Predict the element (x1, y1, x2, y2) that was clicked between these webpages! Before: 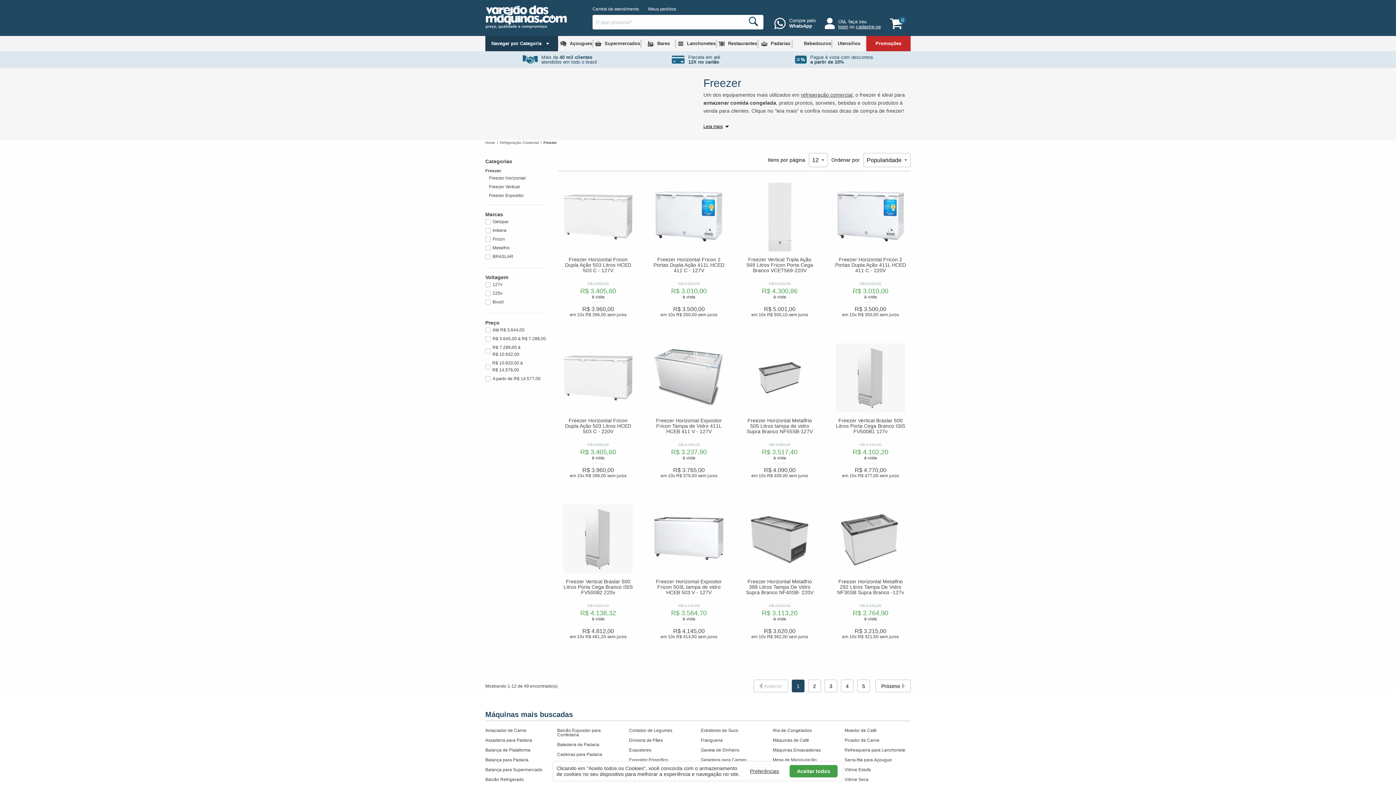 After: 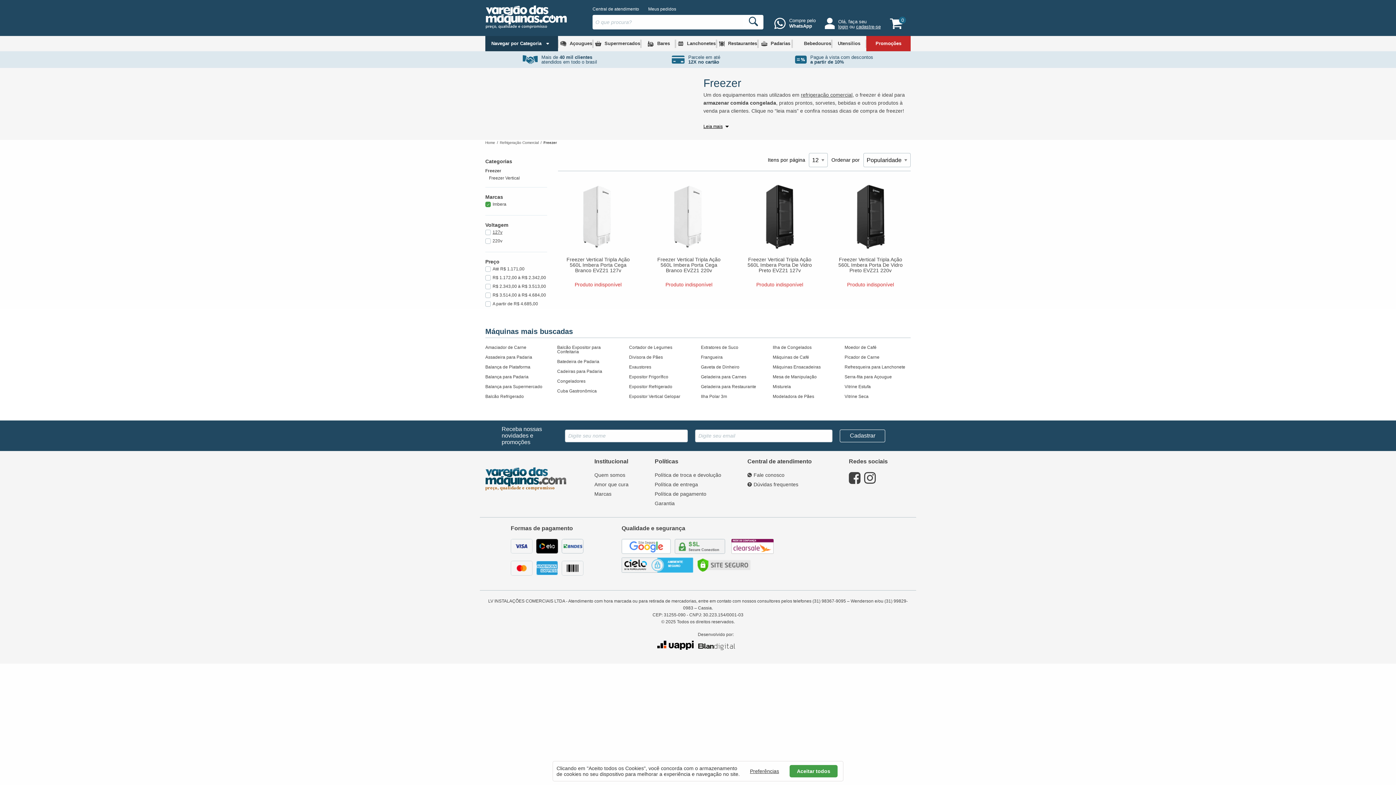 Action: label: Imbera bbox: (485, 227, 547, 234)